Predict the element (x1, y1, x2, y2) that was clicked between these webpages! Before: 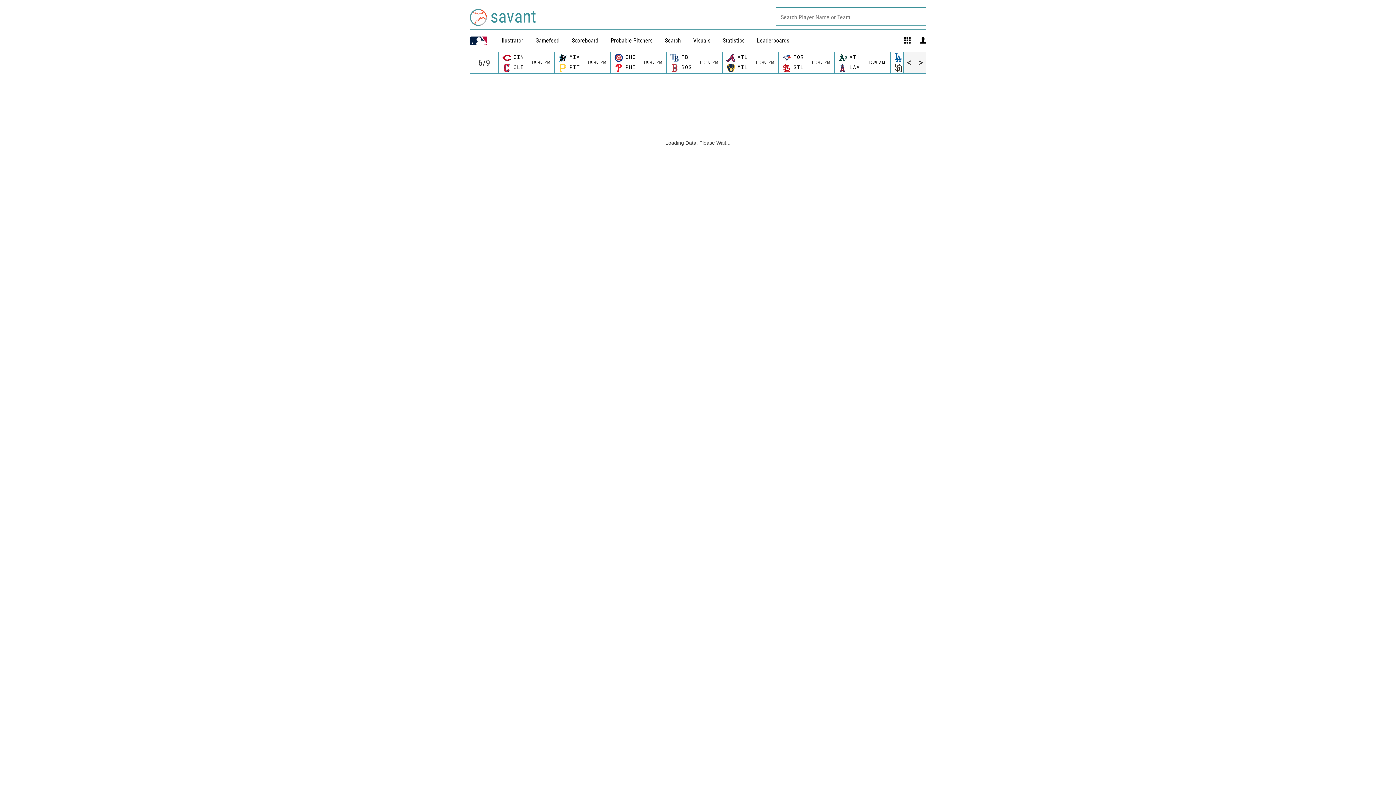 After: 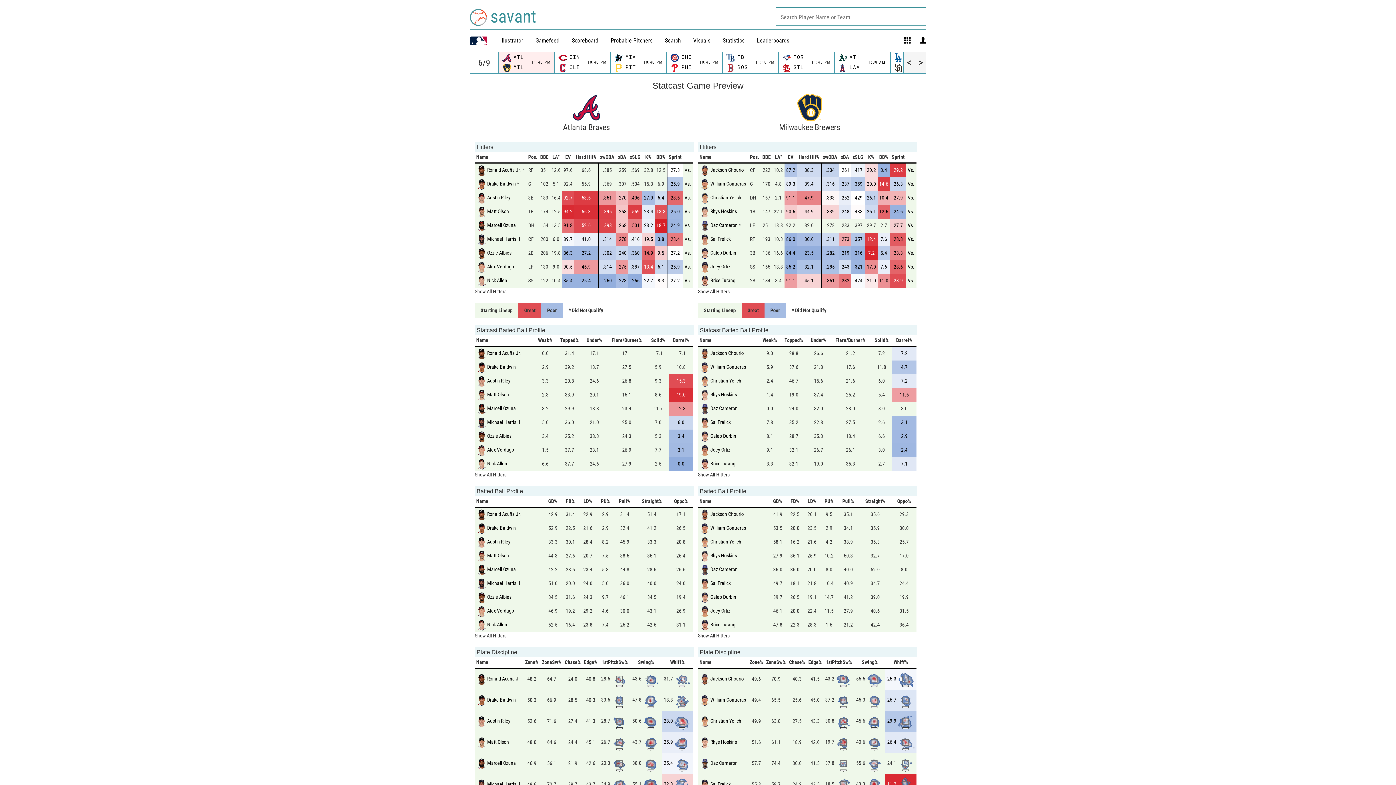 Action: label: 	ATL		
11:40 PM

	MIL	 bbox: (725, 52, 776, 73)